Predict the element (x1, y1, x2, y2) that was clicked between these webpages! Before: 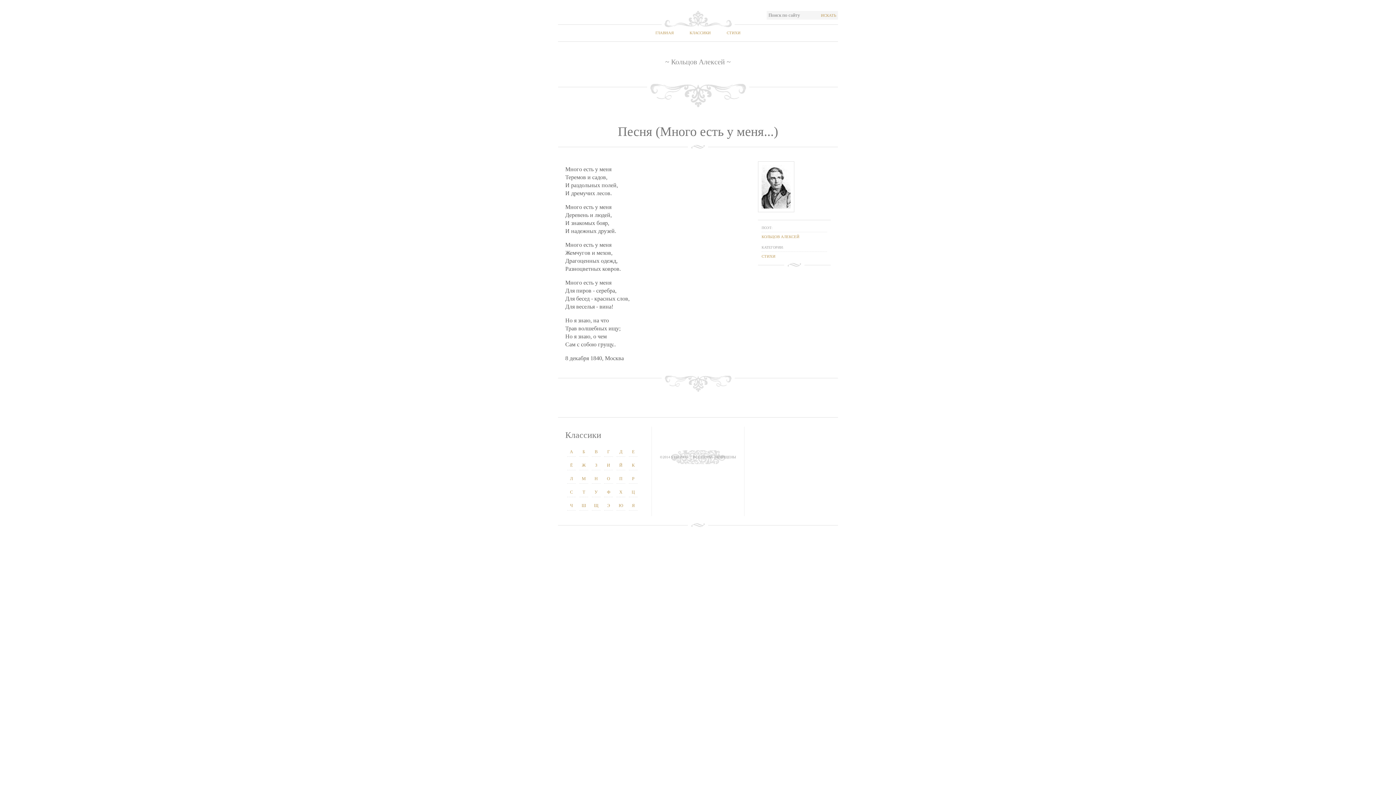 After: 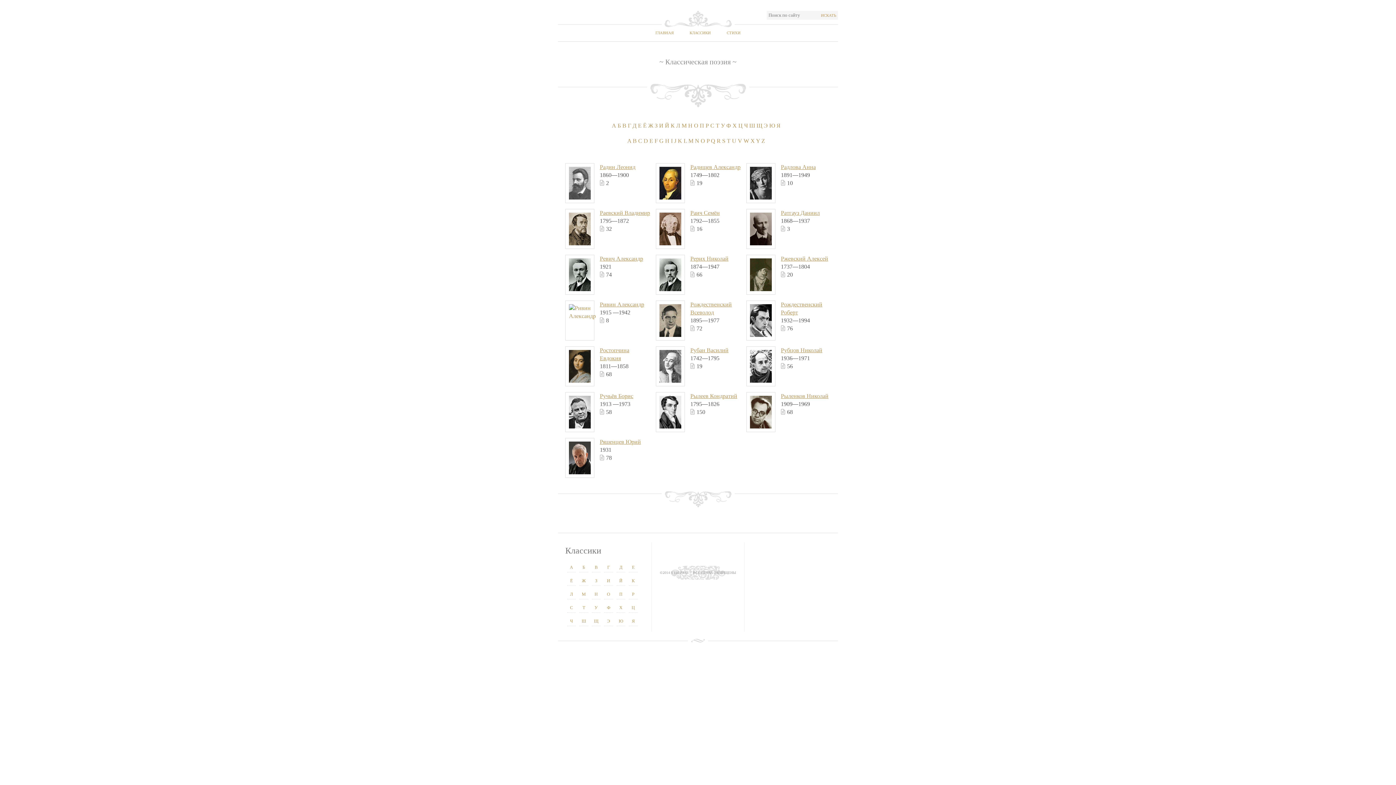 Action: bbox: (632, 476, 634, 481) label: Р